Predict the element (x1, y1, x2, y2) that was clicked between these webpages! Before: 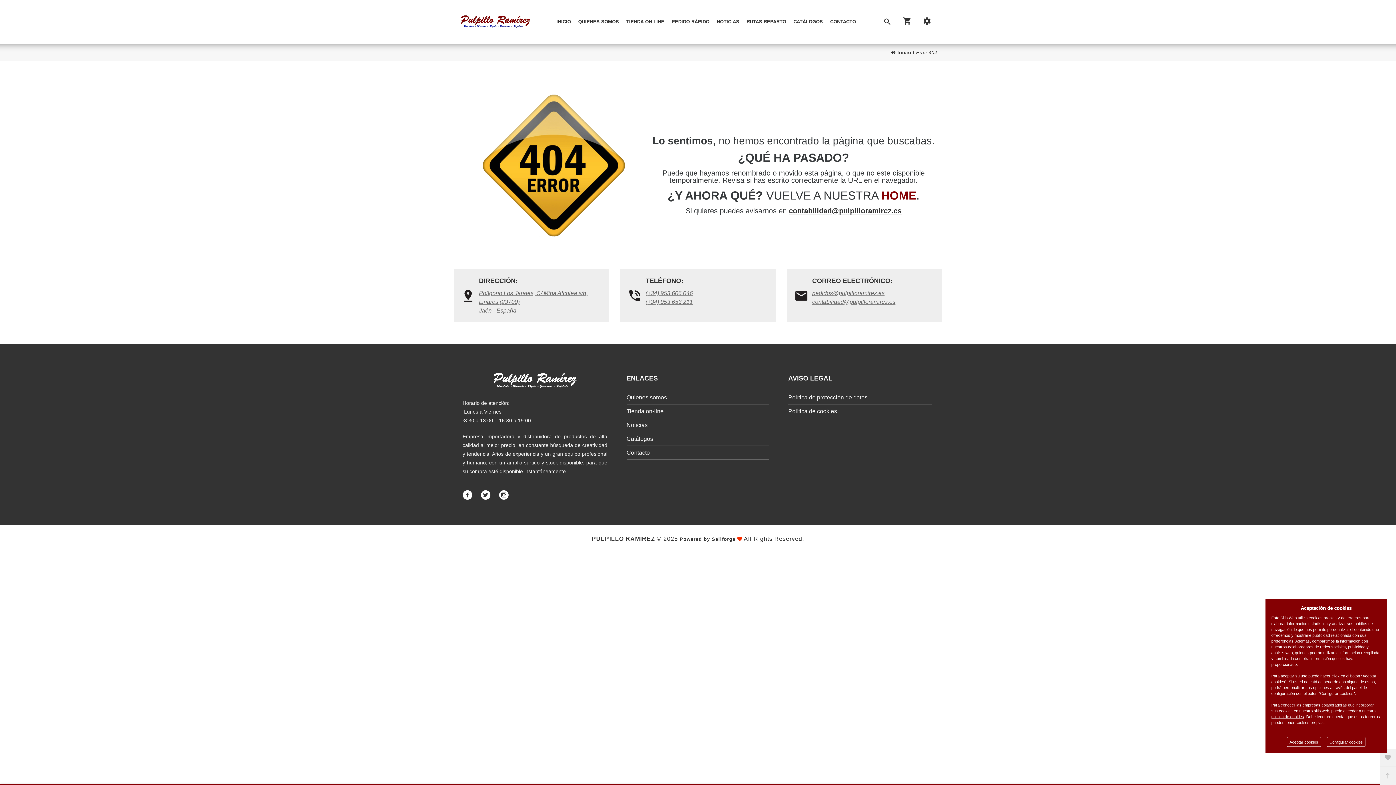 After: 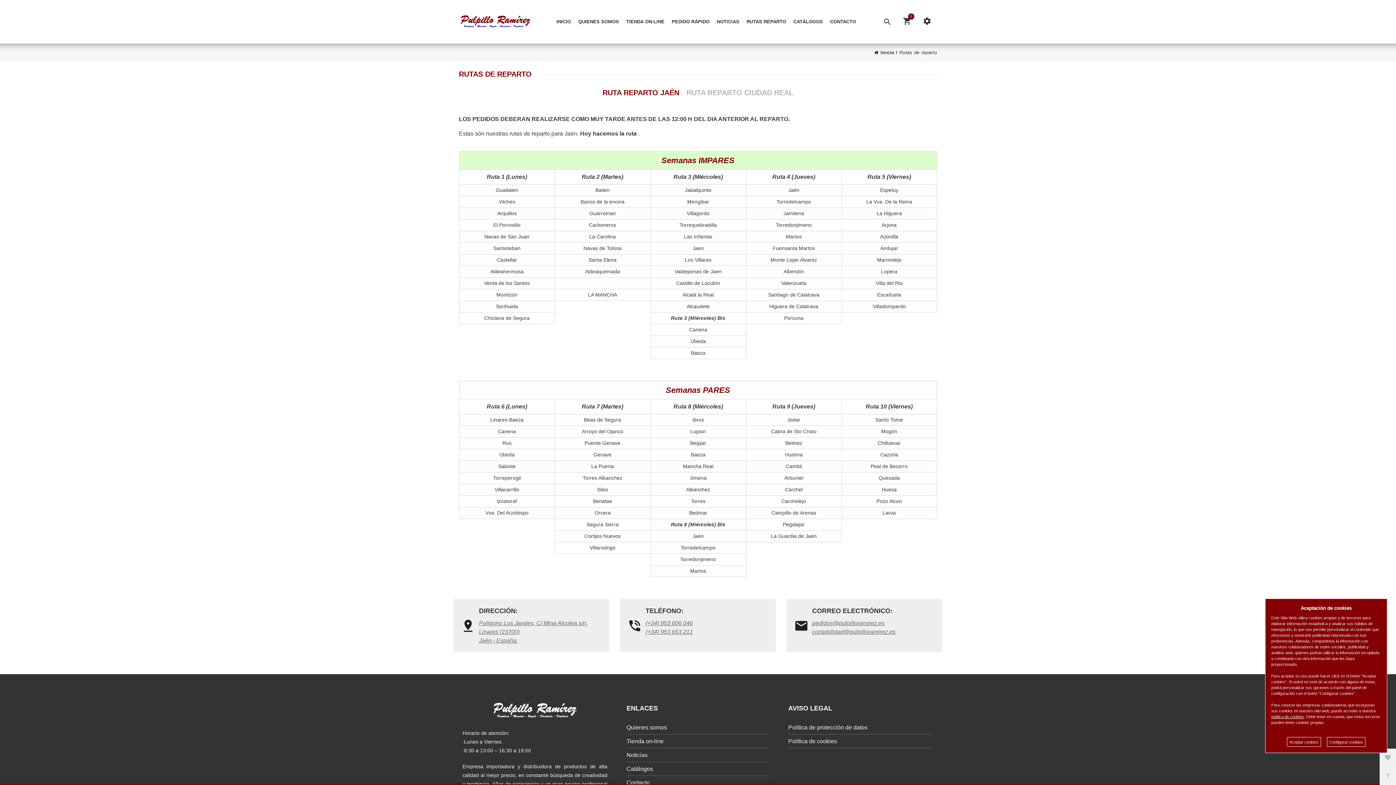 Action: bbox: (743, 15, 790, 28) label: RUTAS REPARTO